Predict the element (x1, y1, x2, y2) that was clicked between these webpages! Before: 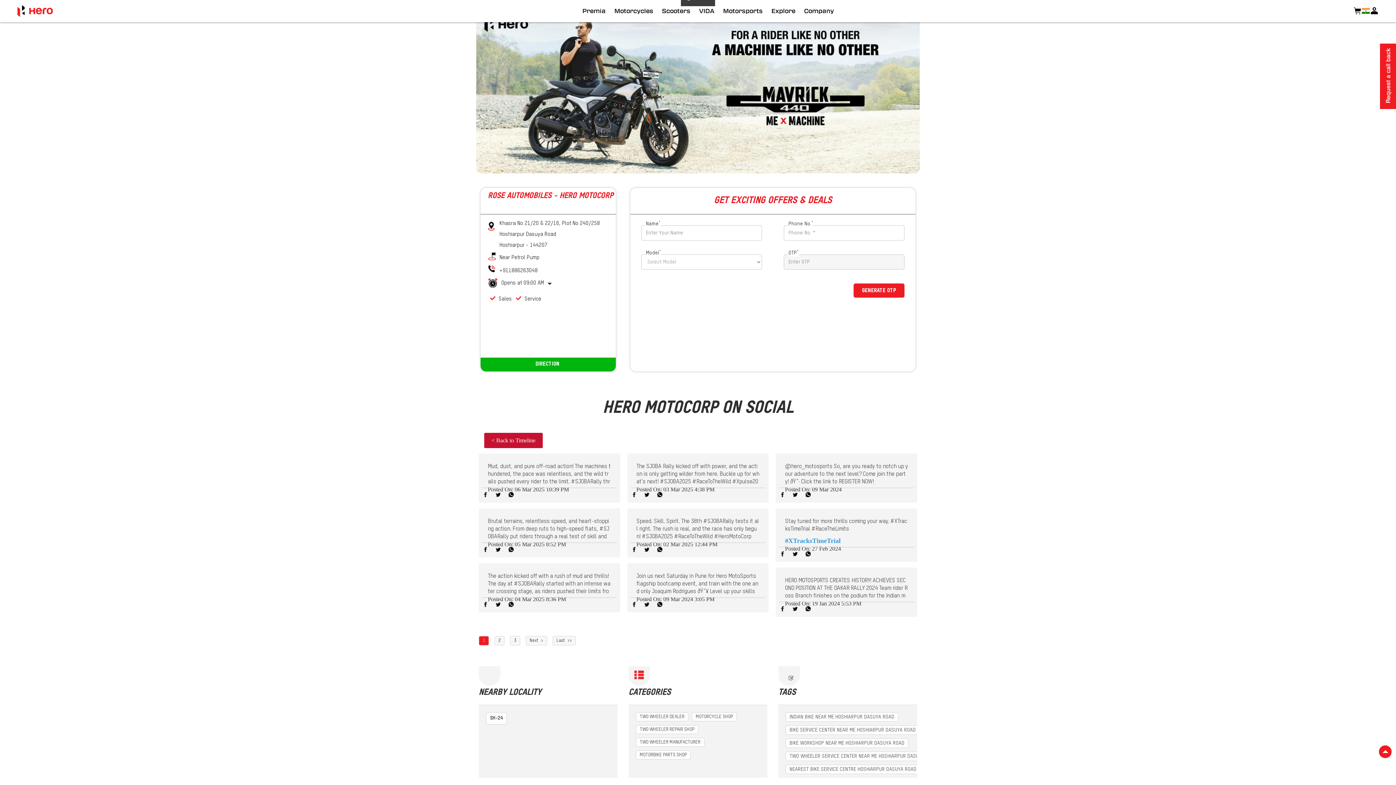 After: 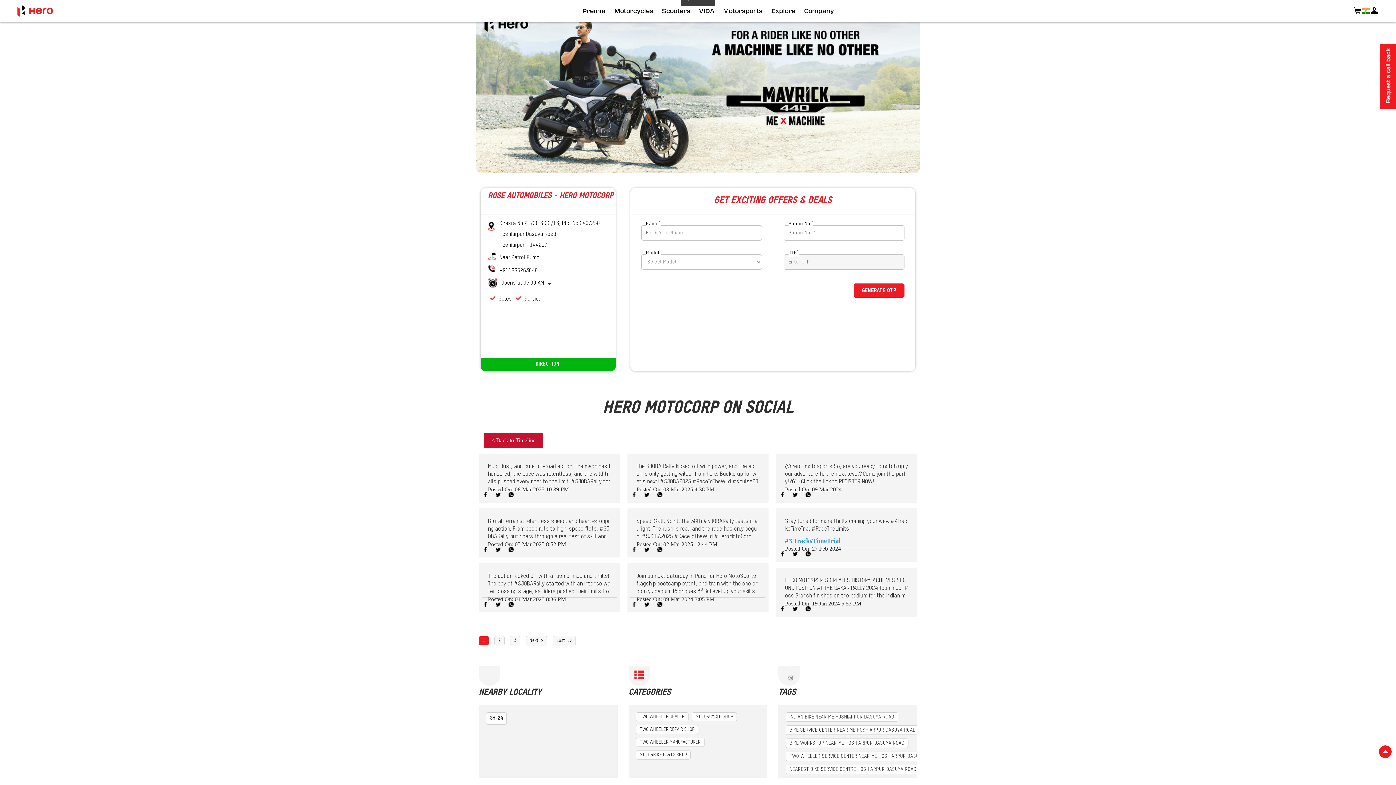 Action: bbox: (494, 491, 502, 498)